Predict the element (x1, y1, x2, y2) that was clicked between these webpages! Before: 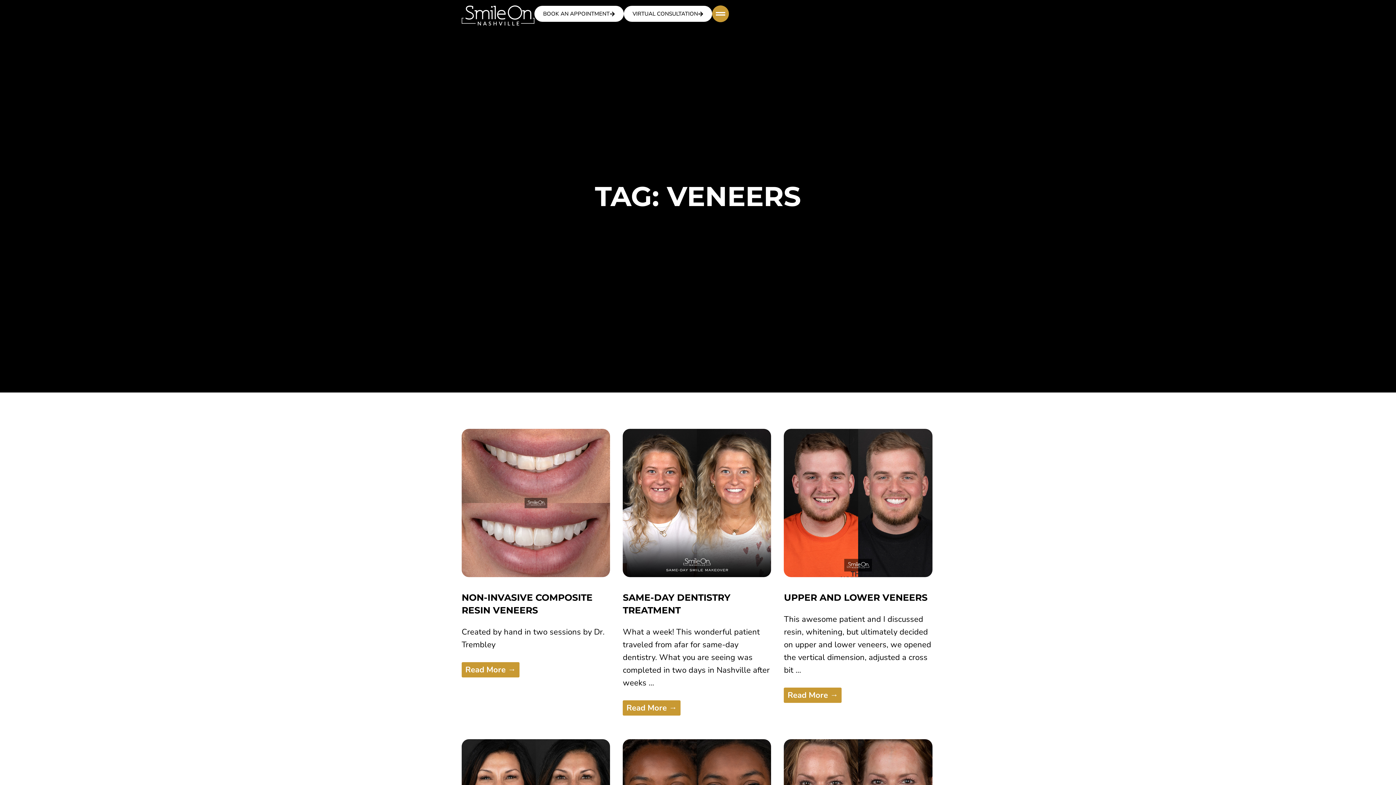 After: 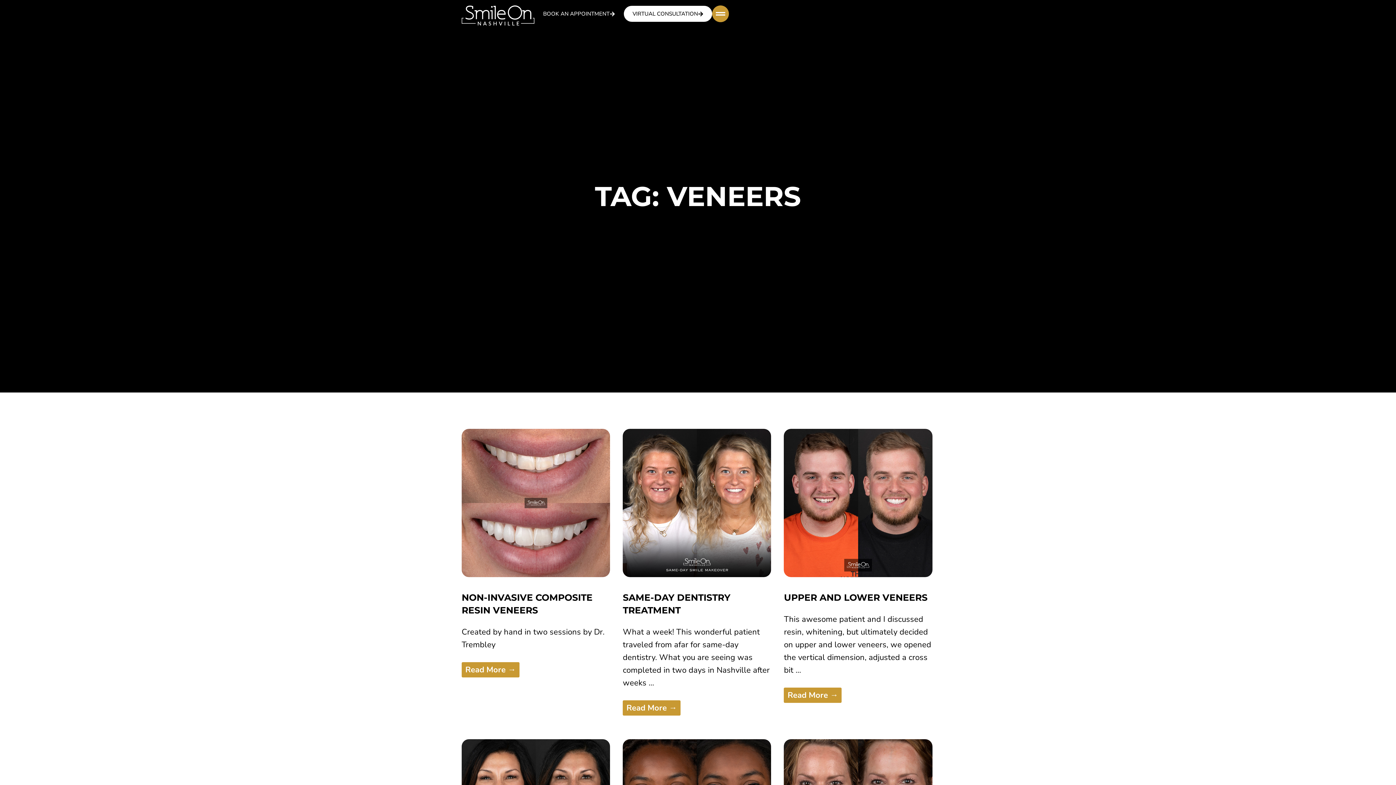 Action: bbox: (534, 5, 624, 21) label: BOOK AN APPOINTMENT